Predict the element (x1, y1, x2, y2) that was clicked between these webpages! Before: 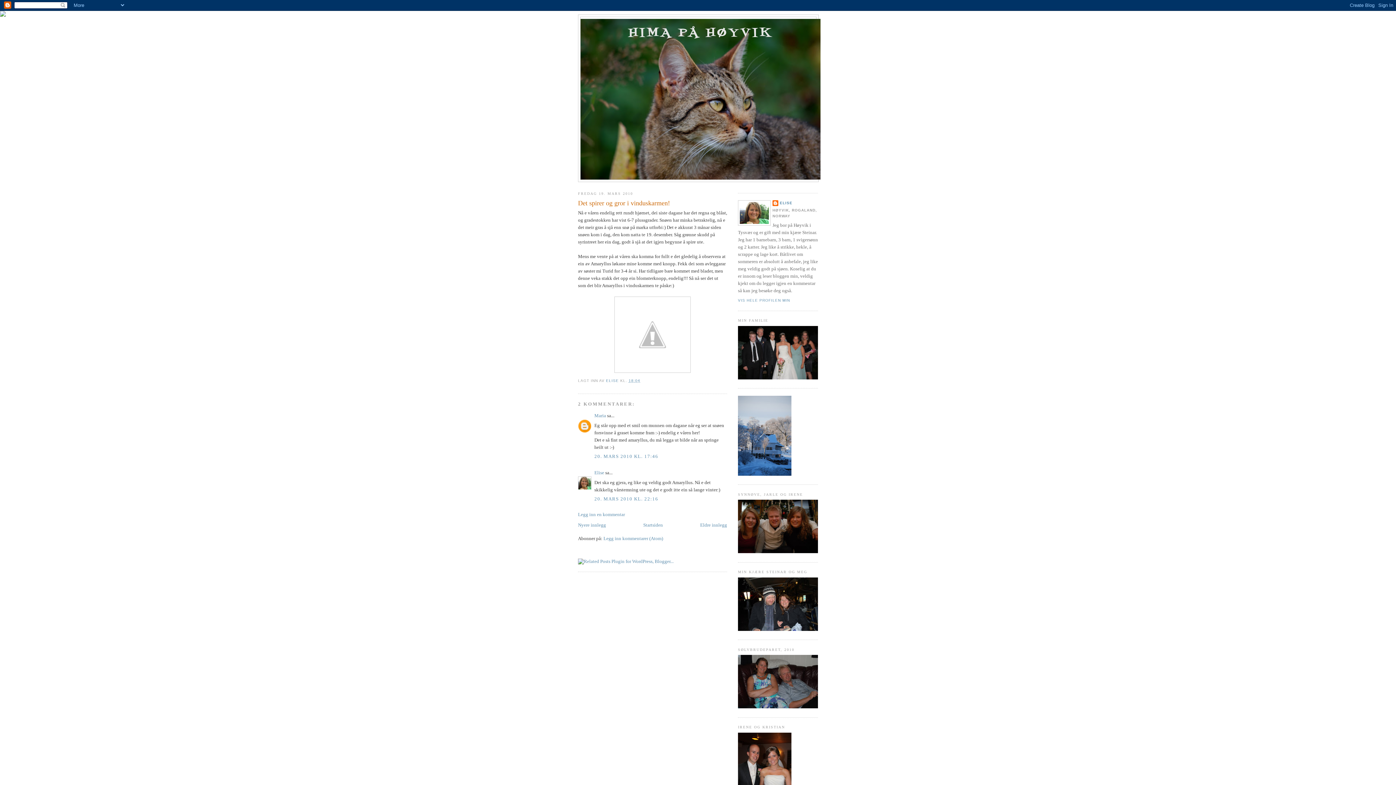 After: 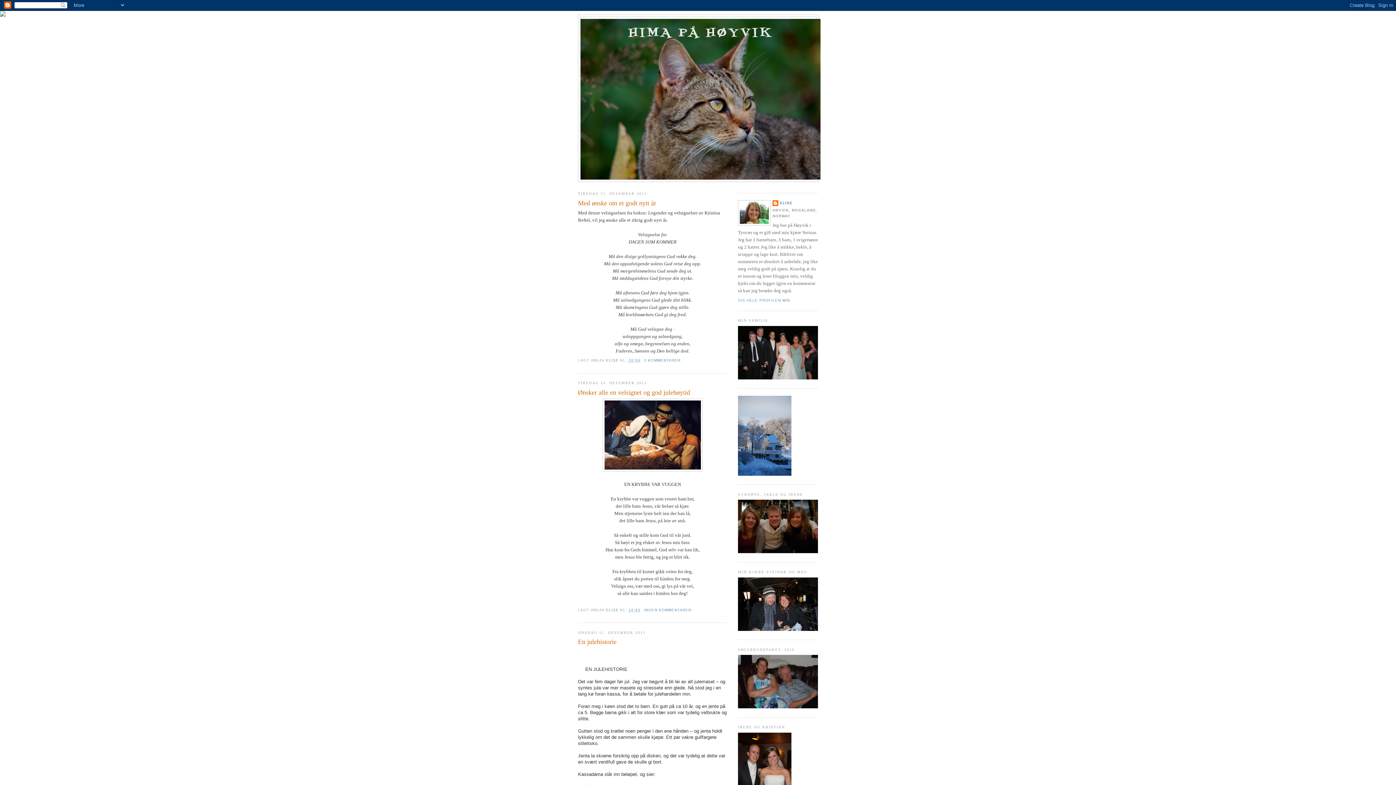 Action: label: Startsiden bbox: (643, 522, 663, 528)